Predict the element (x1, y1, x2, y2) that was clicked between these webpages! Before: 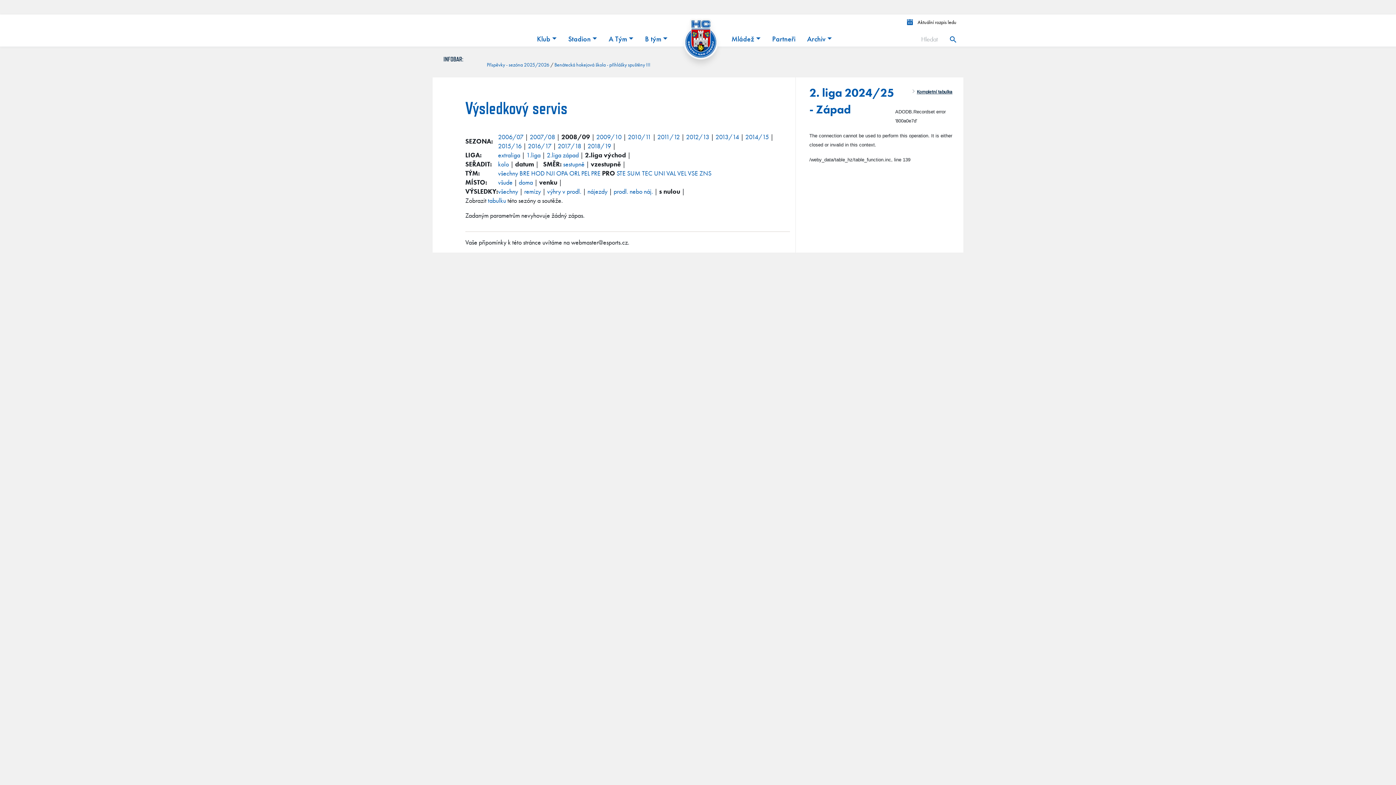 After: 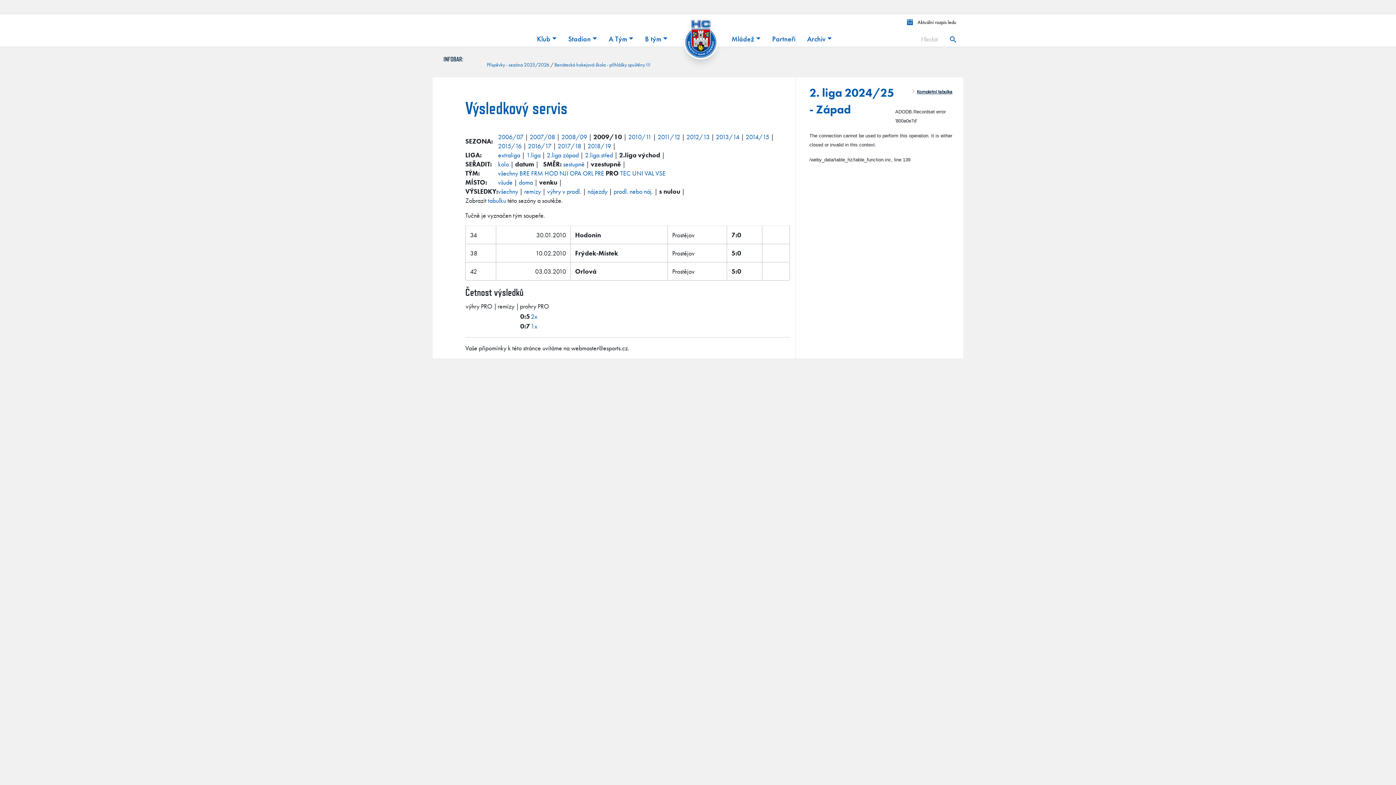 Action: bbox: (596, 132, 621, 141) label: 2009/10